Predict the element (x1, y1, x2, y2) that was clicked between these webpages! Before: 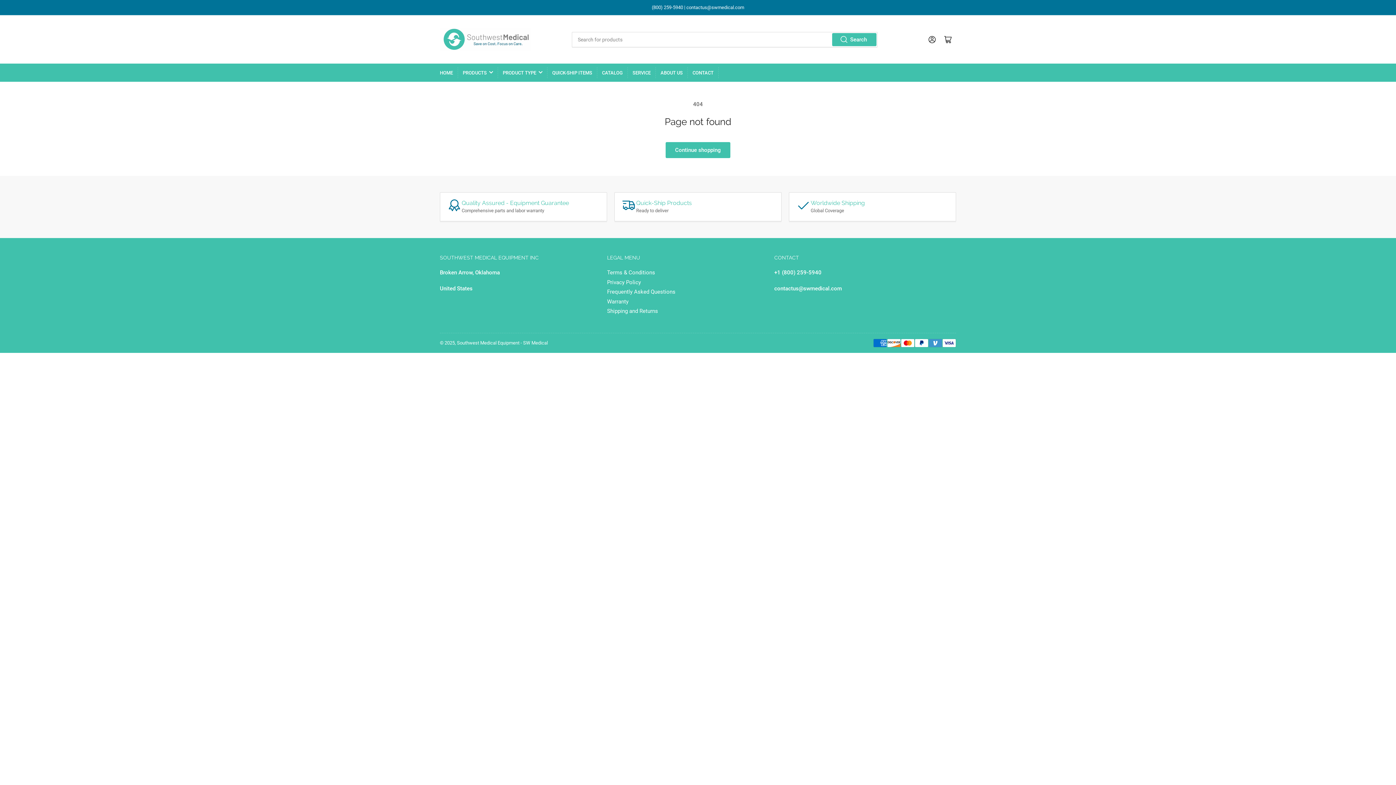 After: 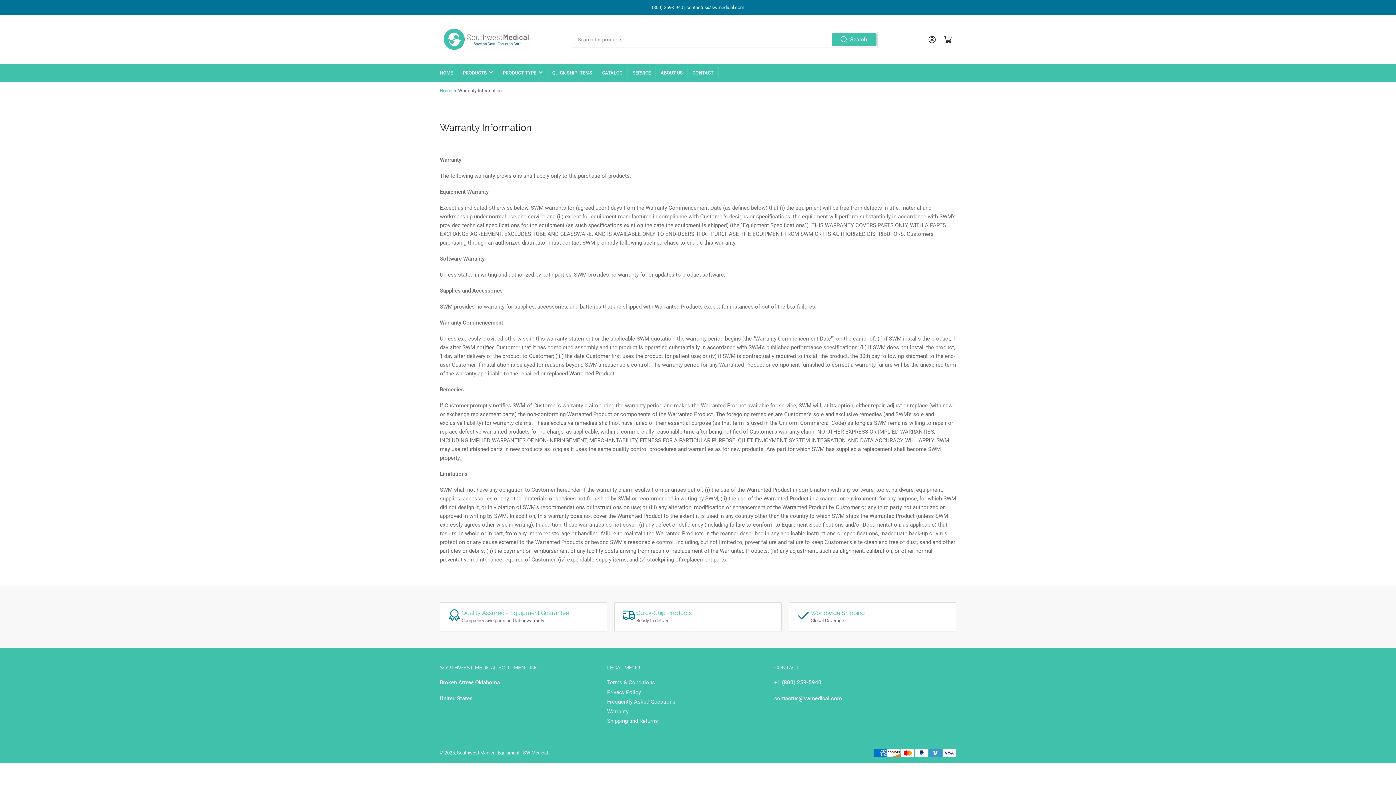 Action: label: Warranty bbox: (607, 298, 628, 304)